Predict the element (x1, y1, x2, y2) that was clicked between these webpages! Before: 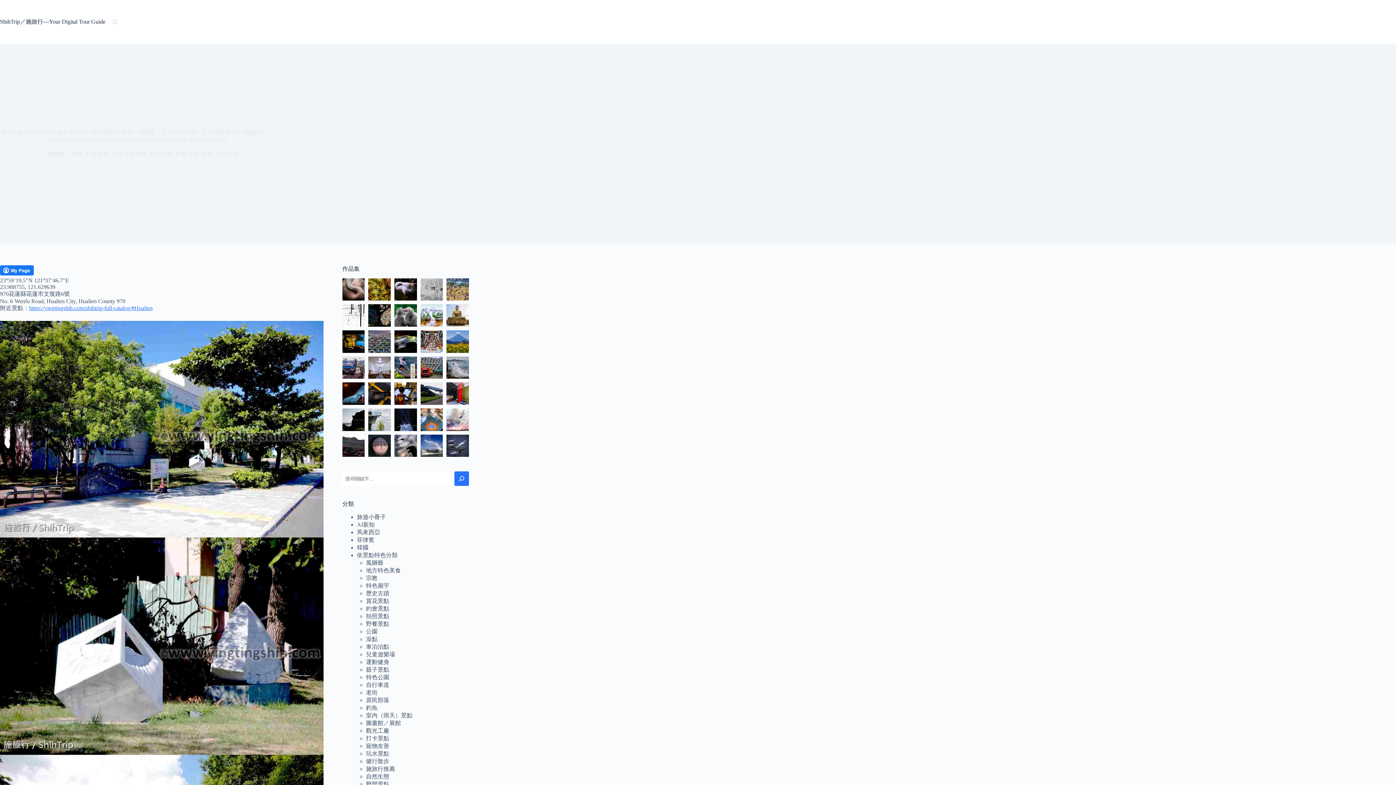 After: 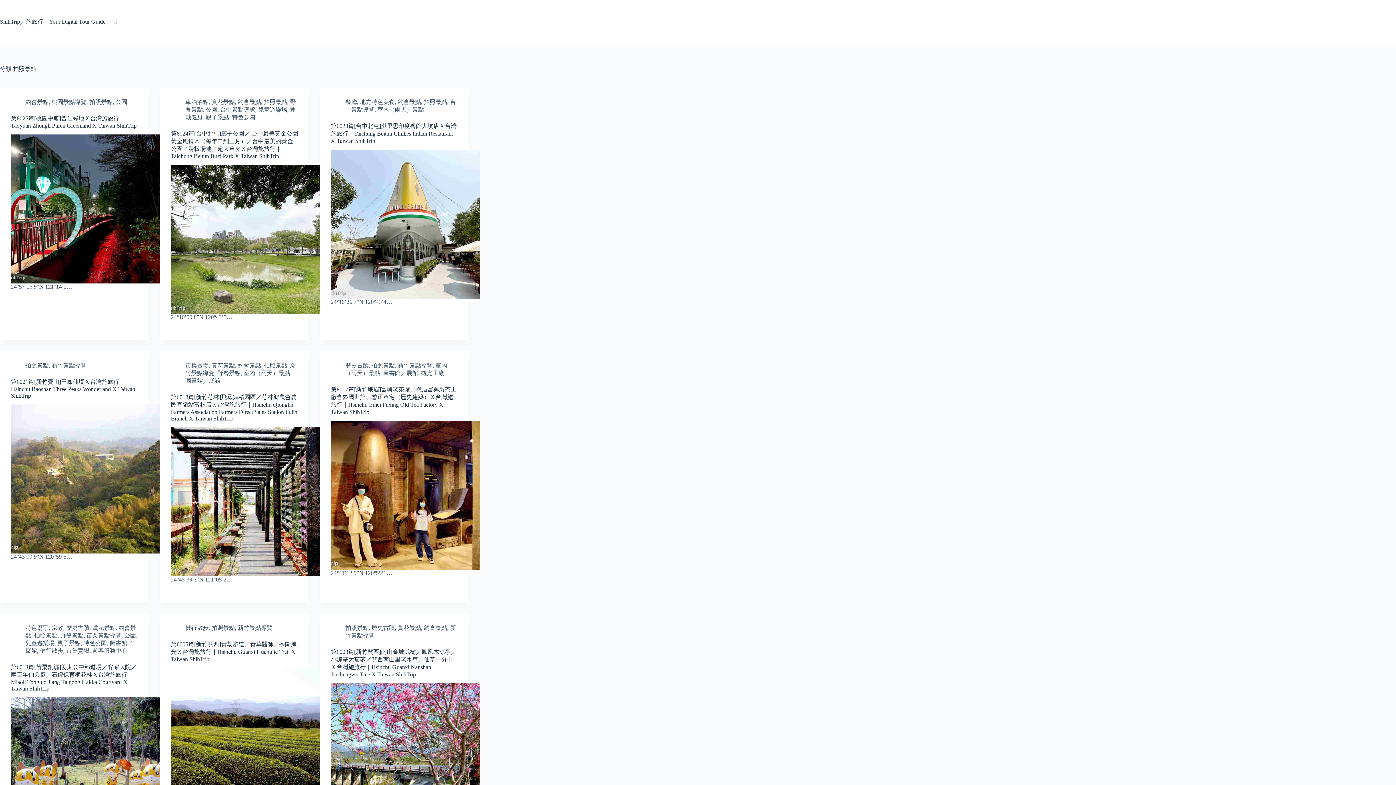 Action: label: 拍照景點 bbox: (149, 150, 172, 157)